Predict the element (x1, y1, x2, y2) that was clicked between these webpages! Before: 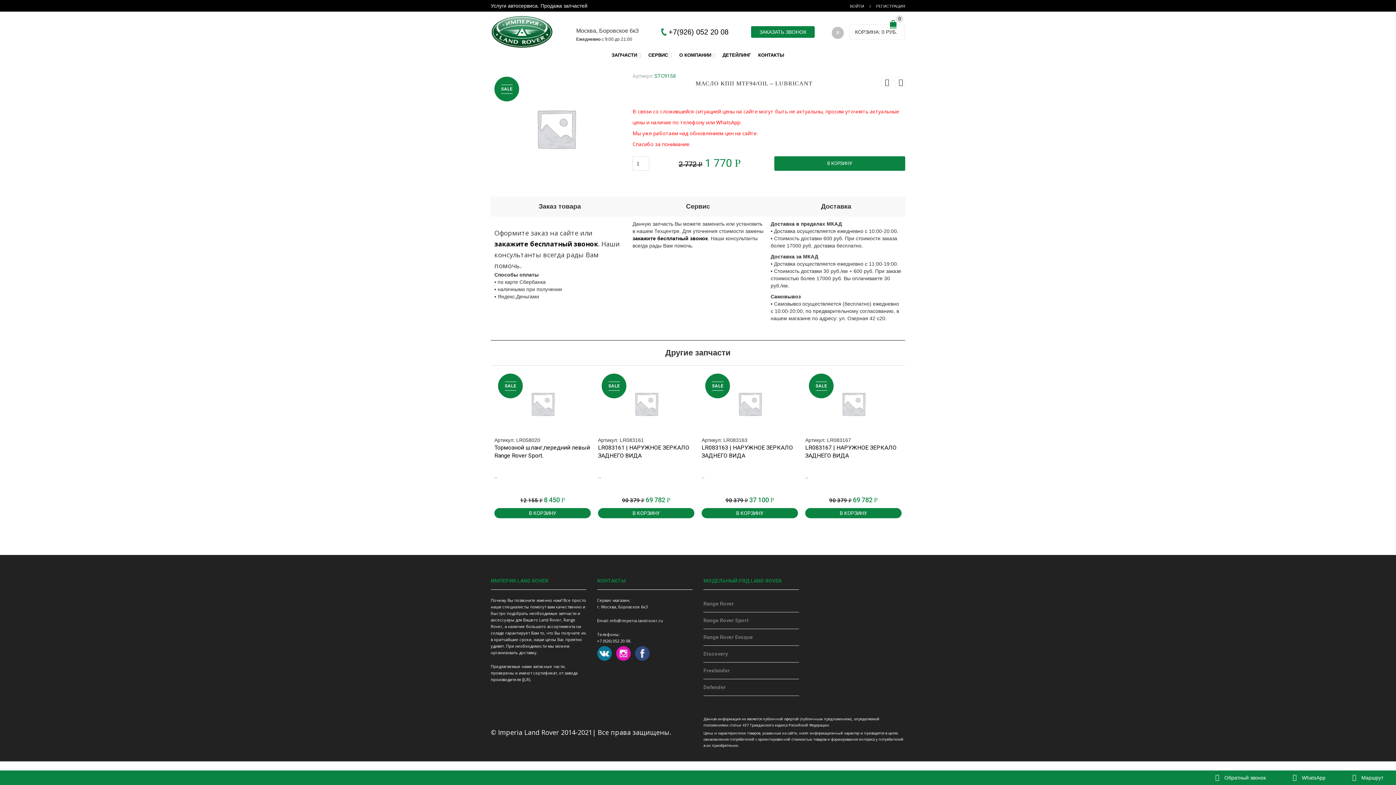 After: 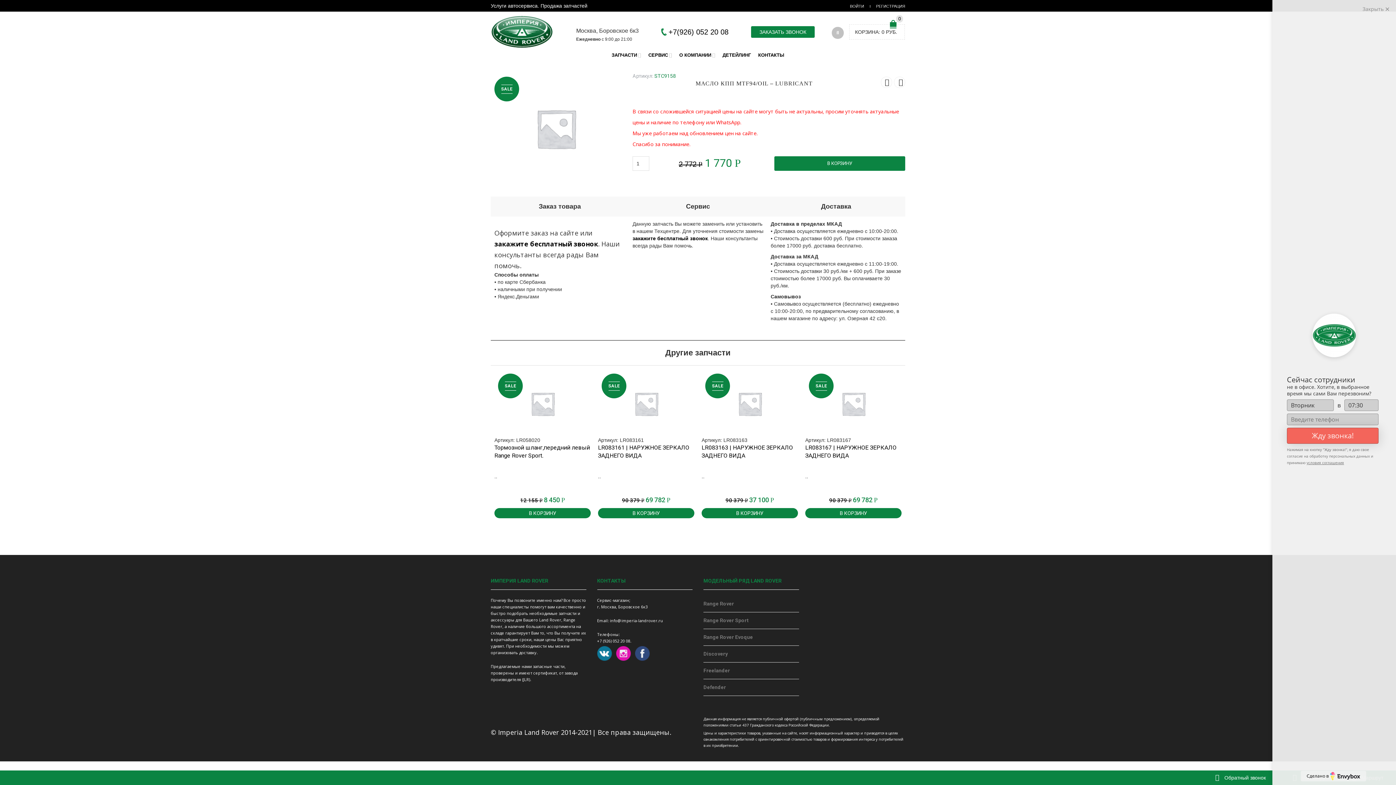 Action: label: ЗАКАЗАТЬ ЗВОНОК bbox: (751, 26, 814, 37)